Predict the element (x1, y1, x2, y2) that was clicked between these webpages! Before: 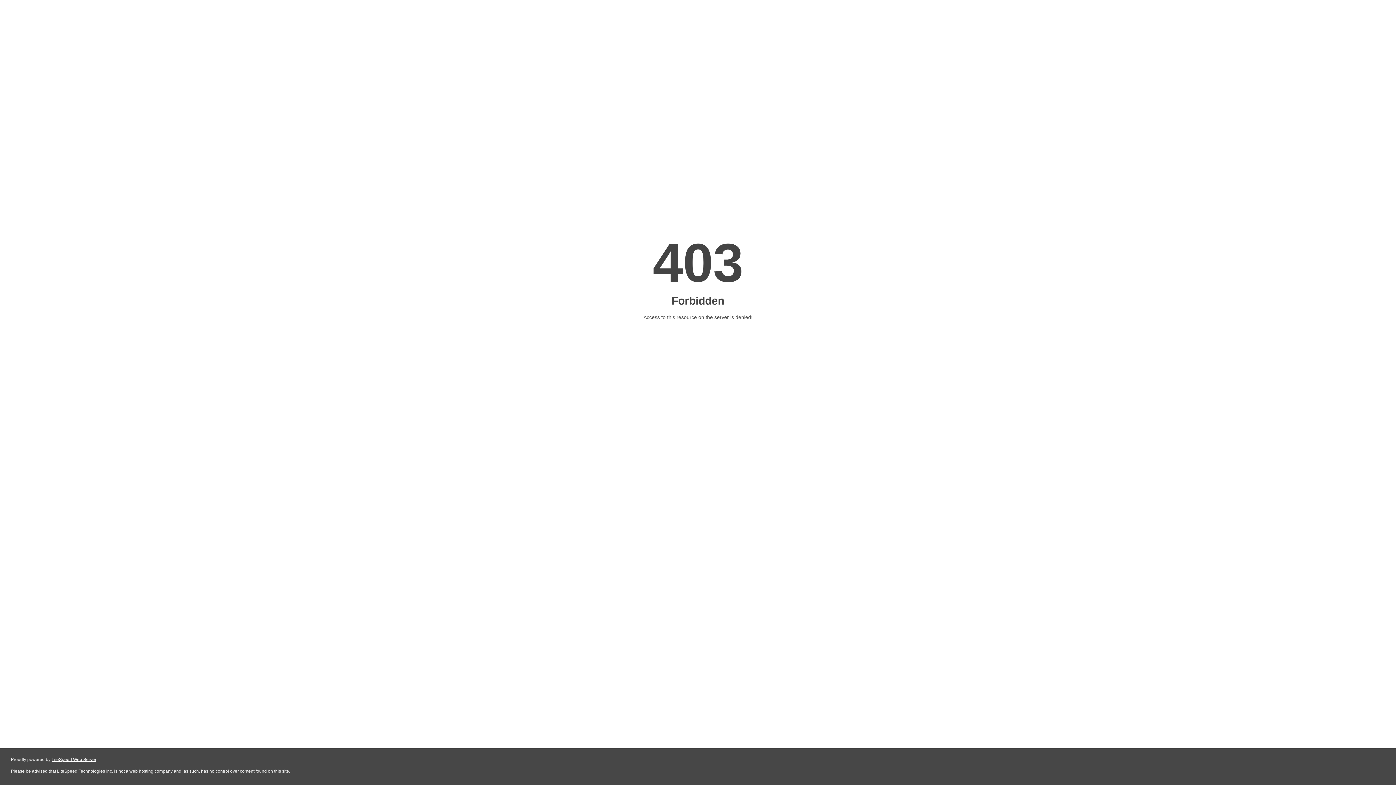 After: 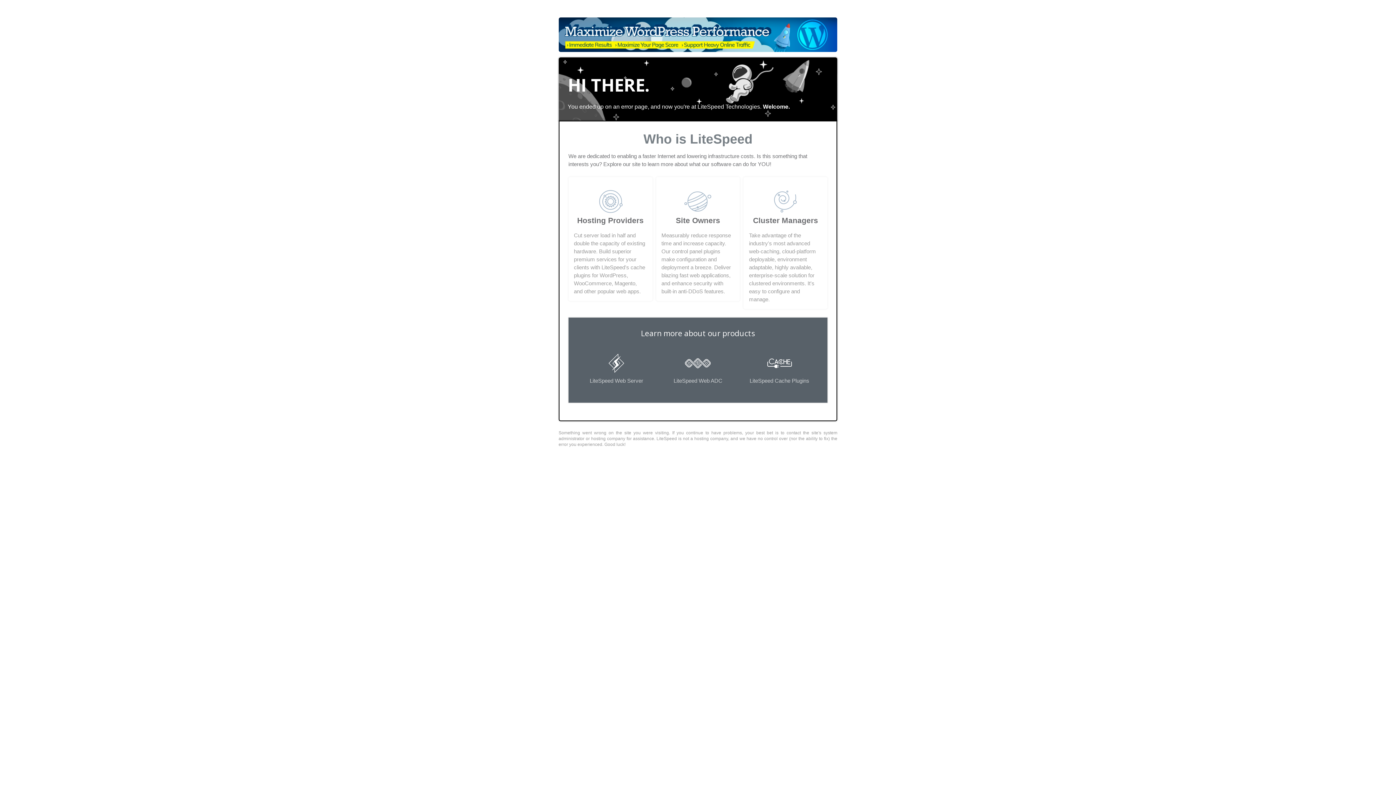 Action: label: LiteSpeed Web Server bbox: (51, 757, 96, 762)